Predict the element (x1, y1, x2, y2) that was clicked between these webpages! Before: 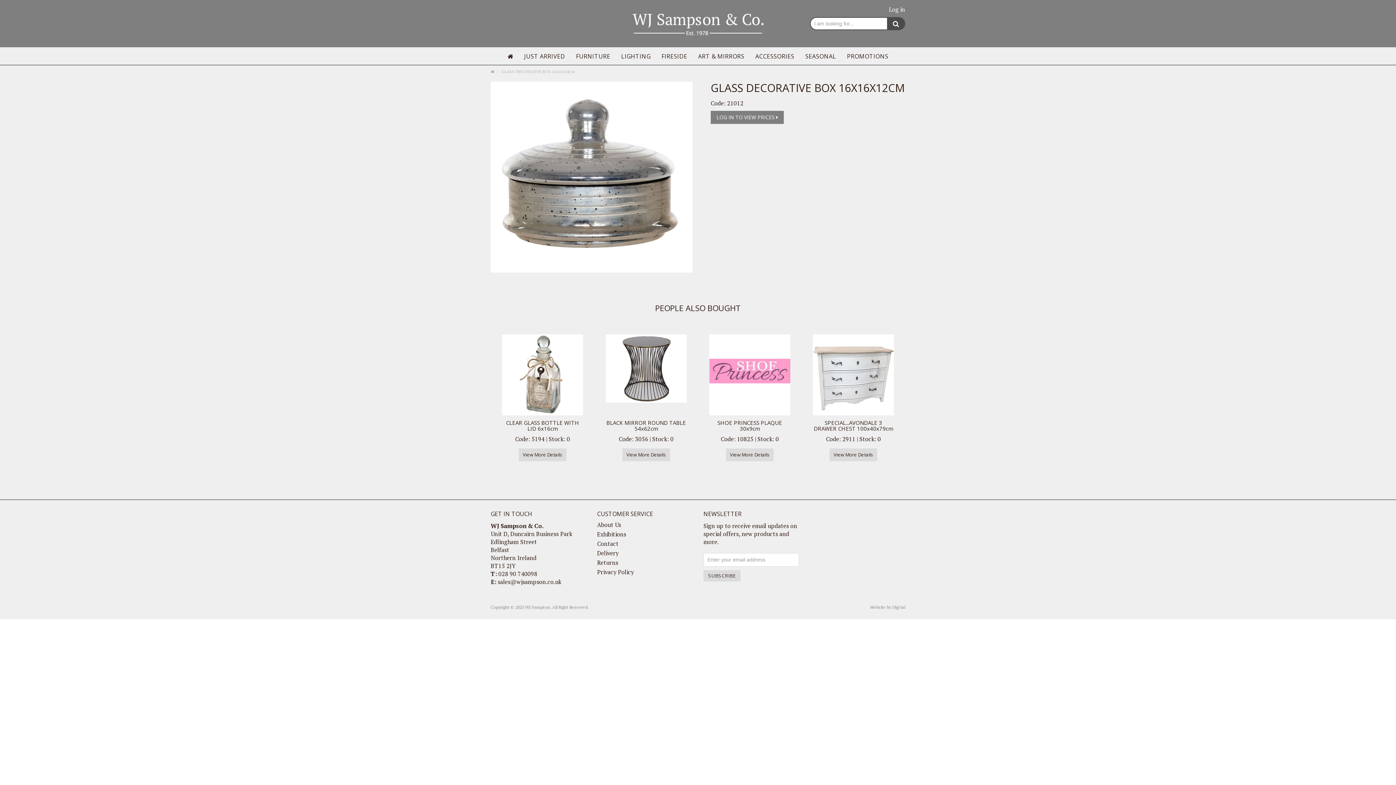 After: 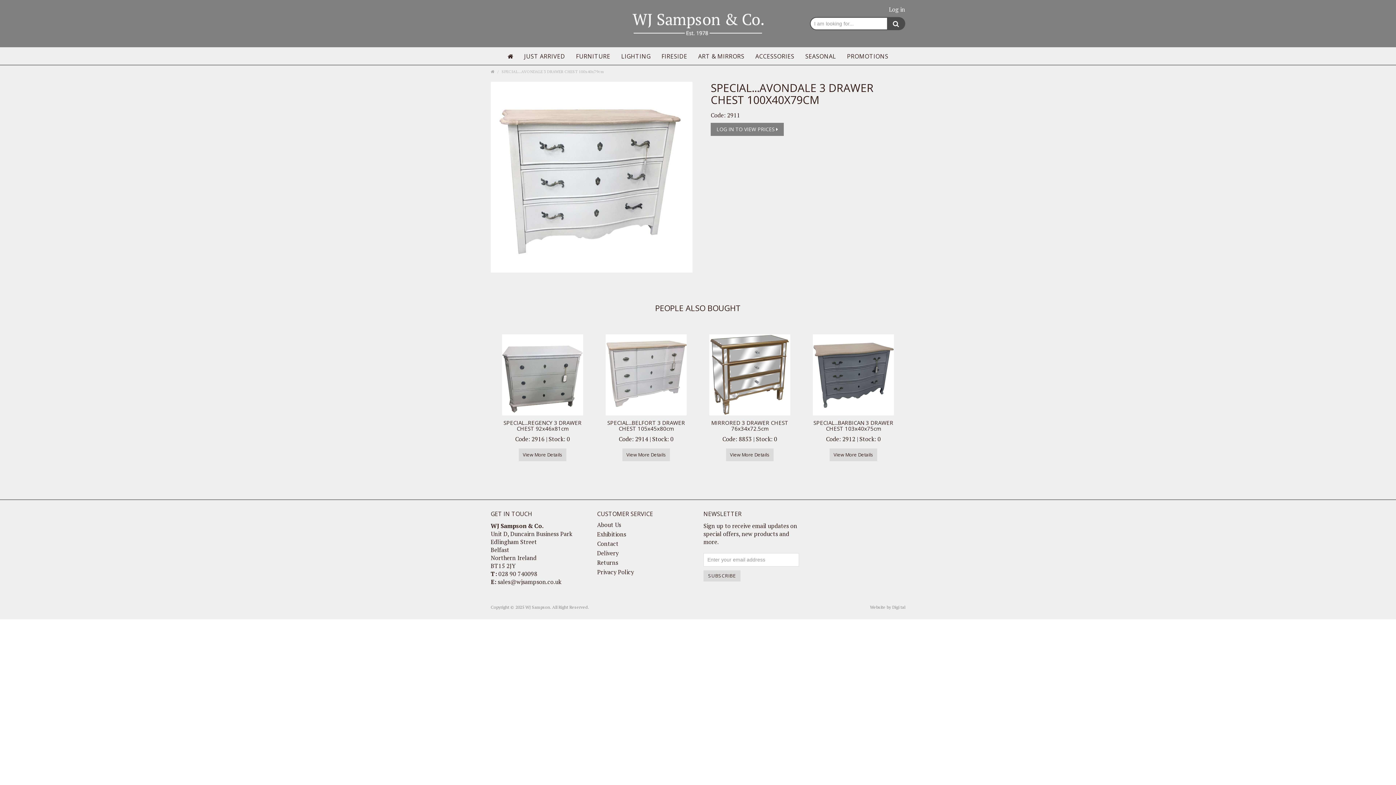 Action: bbox: (814, 419, 893, 432) label: SPECIAL...AVONDALE 3 DRAWER CHEST 100x40x79cm